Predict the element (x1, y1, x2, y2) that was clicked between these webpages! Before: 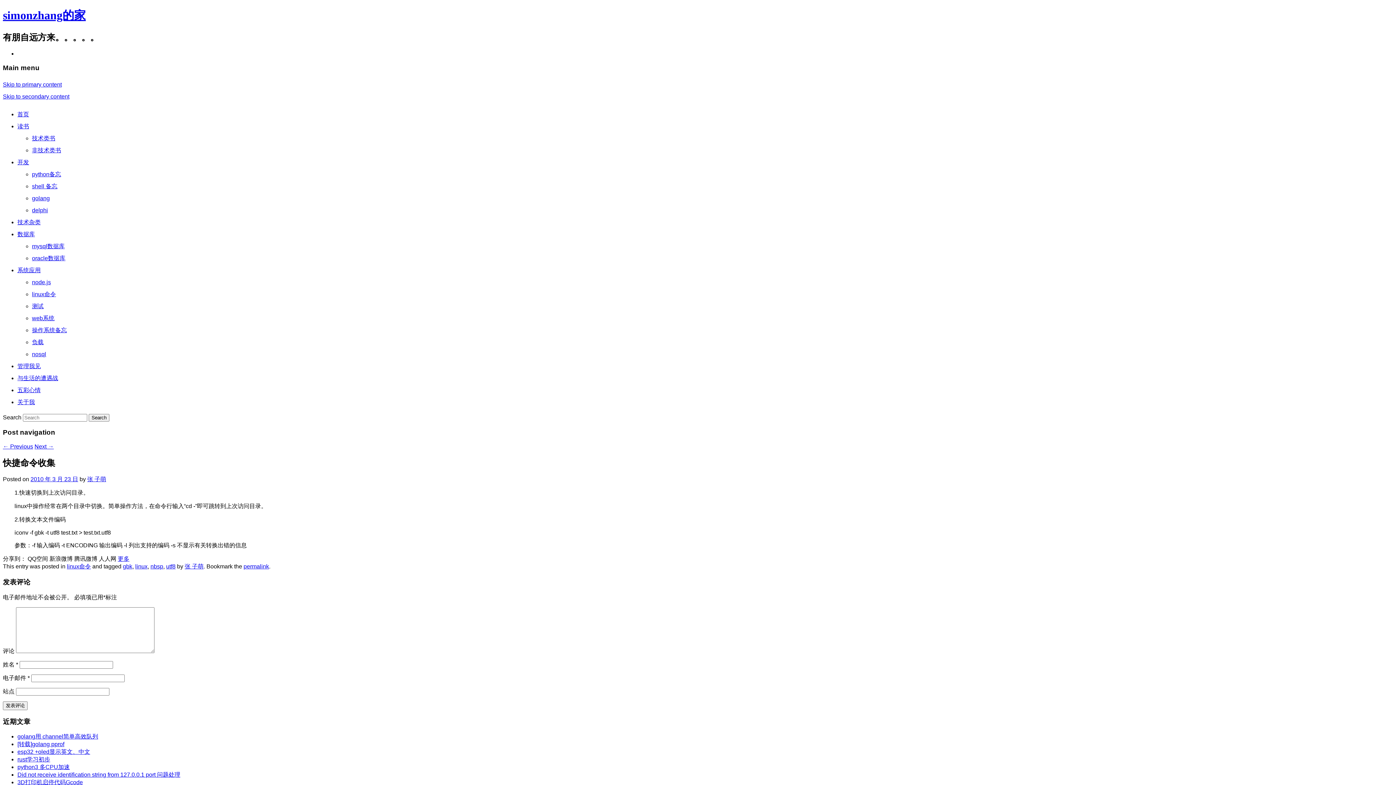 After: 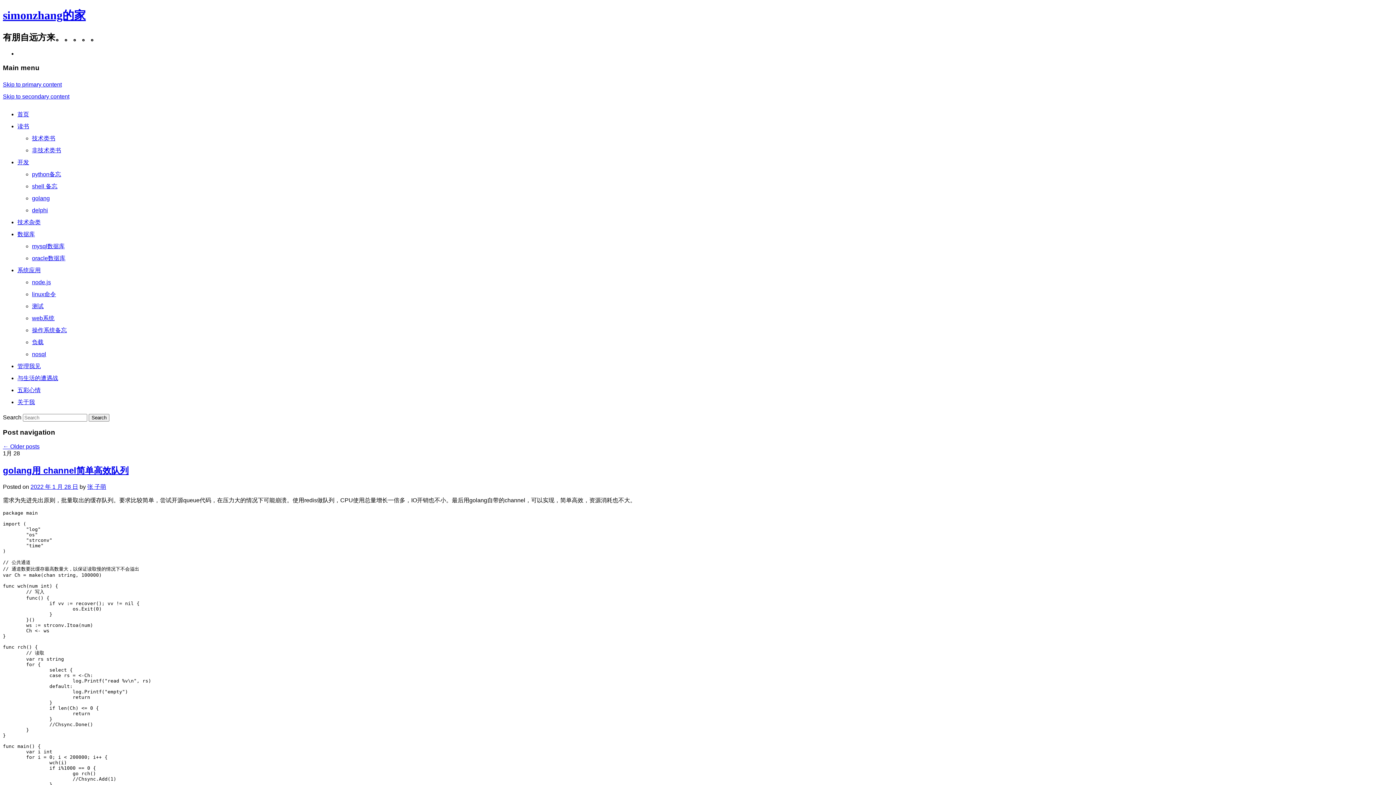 Action: label: simonzhang的家 bbox: (2, 8, 85, 21)